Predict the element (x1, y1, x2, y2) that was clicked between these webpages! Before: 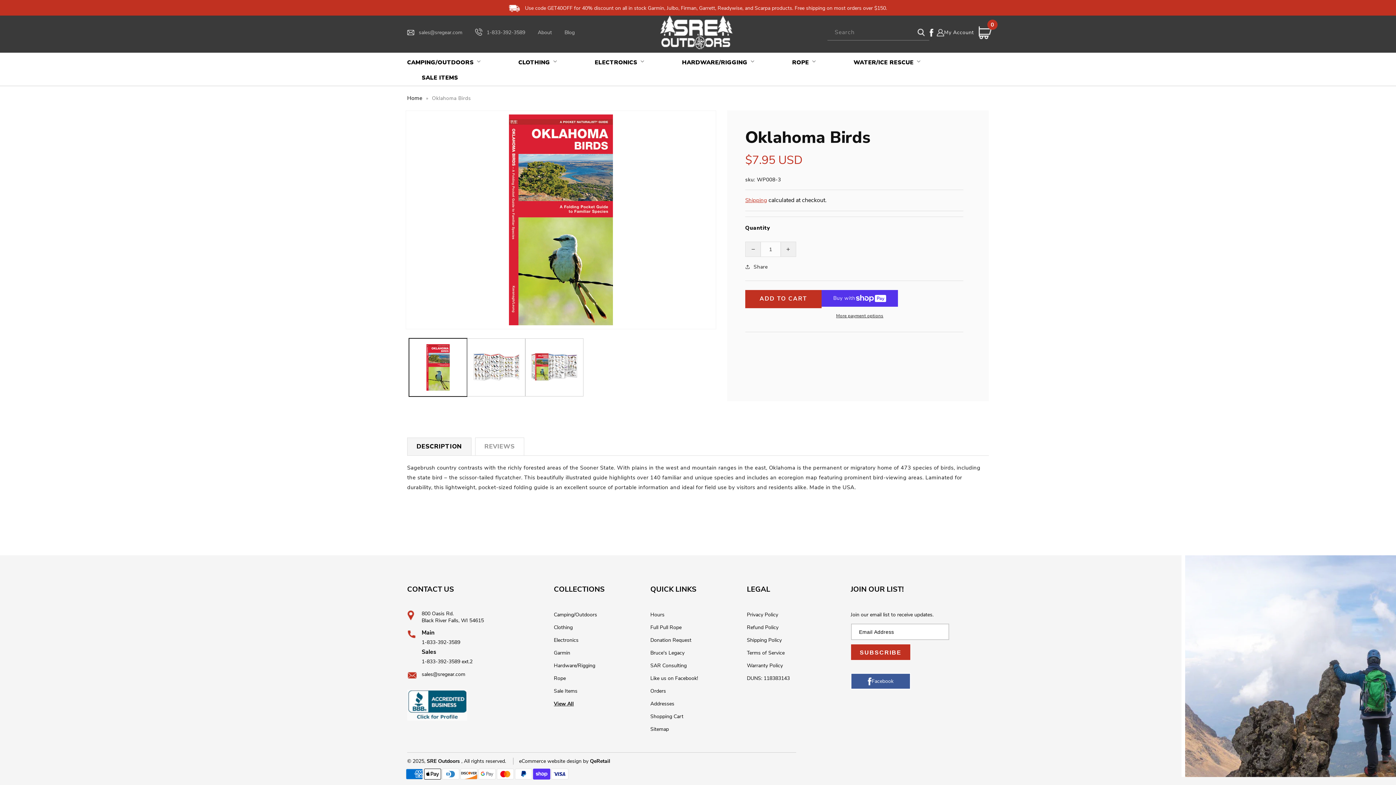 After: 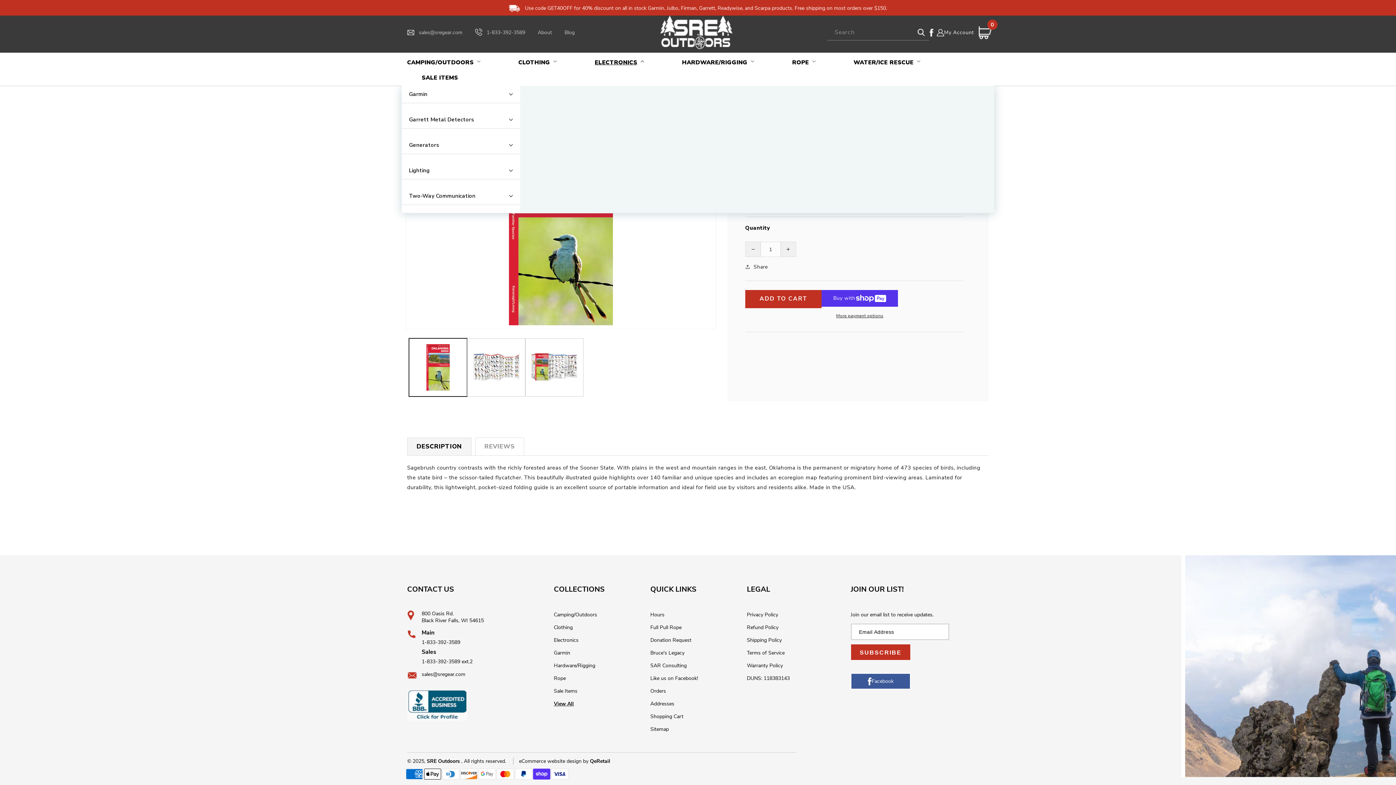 Action: bbox: (590, 54, 647, 70) label: ELECTRONICS